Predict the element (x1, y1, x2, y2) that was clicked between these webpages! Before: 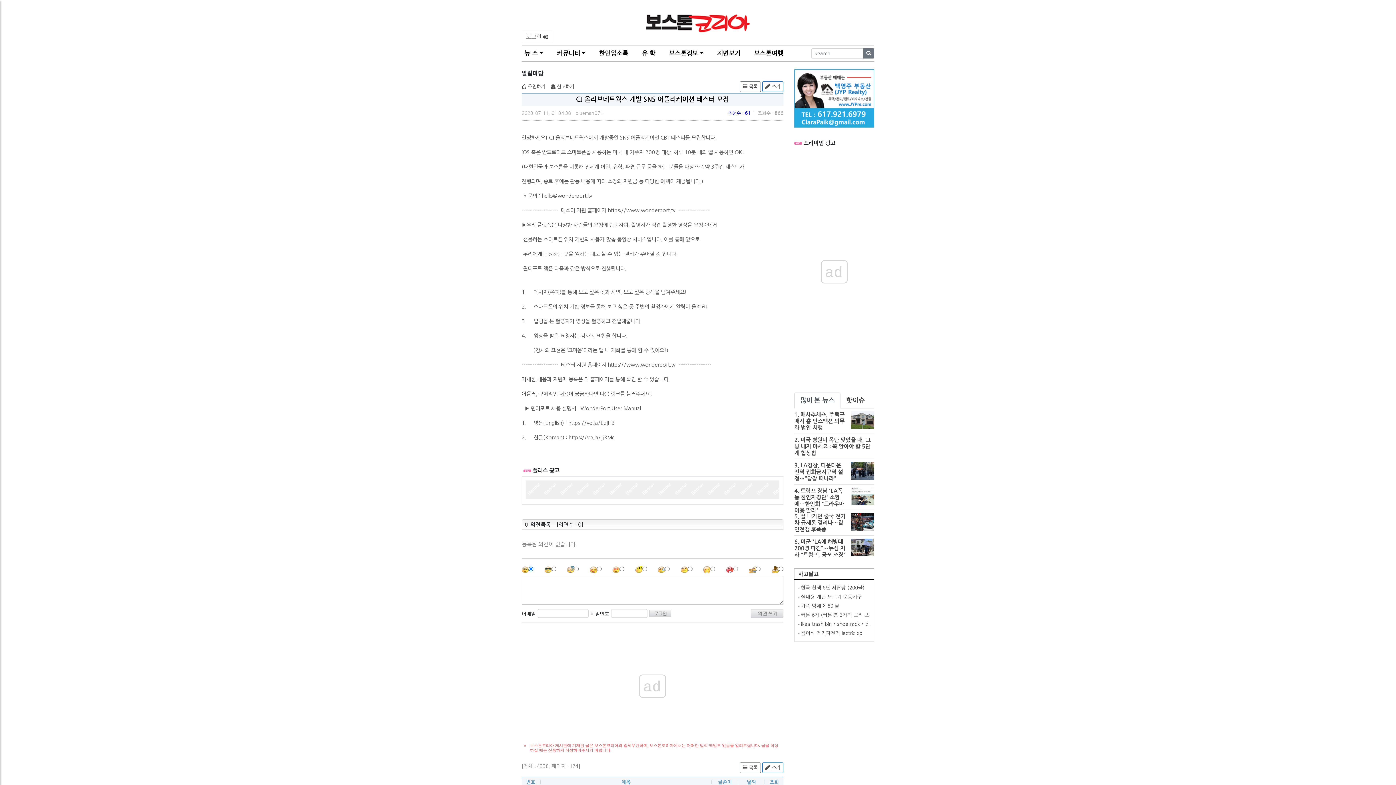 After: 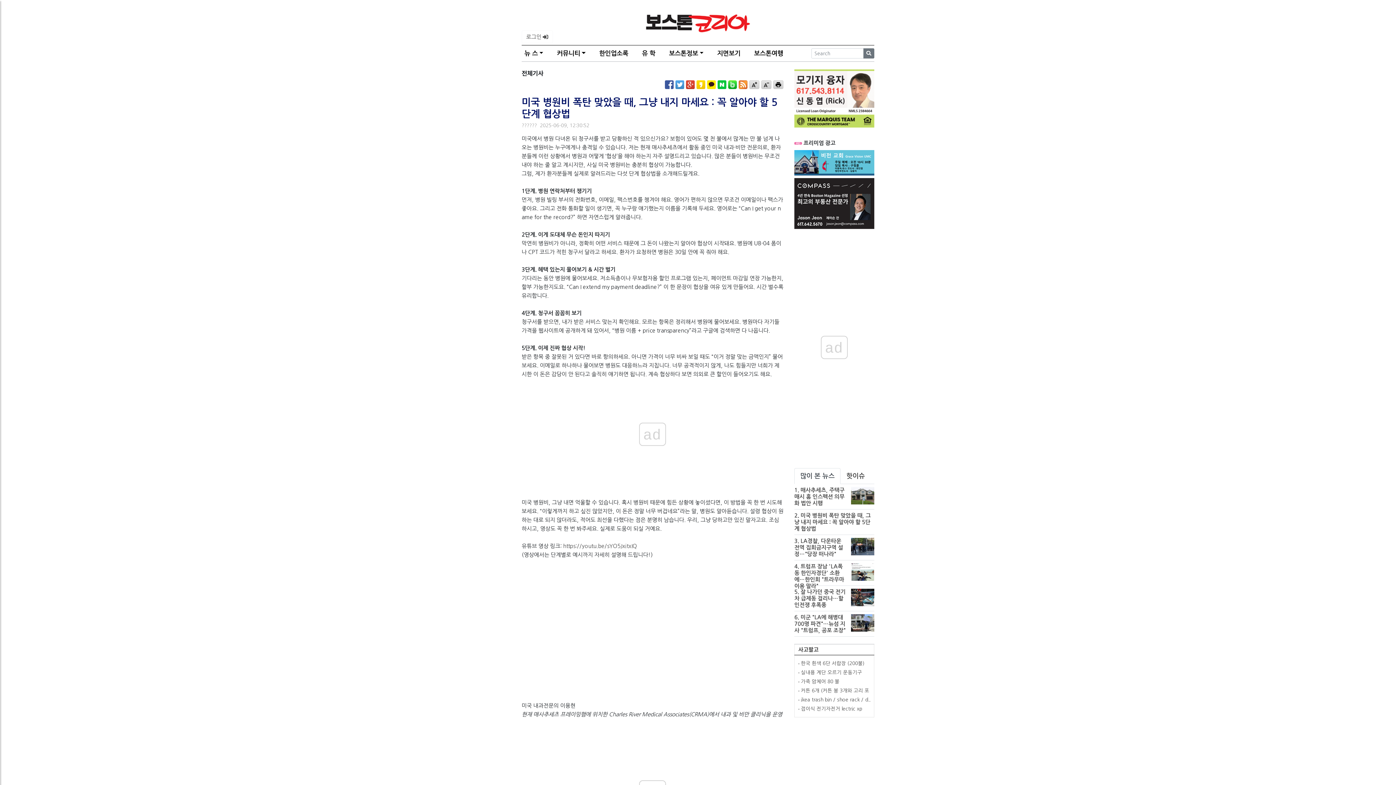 Action: label: 2. 미국 병원비 폭탄 맞았을 때, 그냥 내지 마세요 : 꼭 알아야 할 5단계 협상법 bbox: (794, 434, 874, 459)